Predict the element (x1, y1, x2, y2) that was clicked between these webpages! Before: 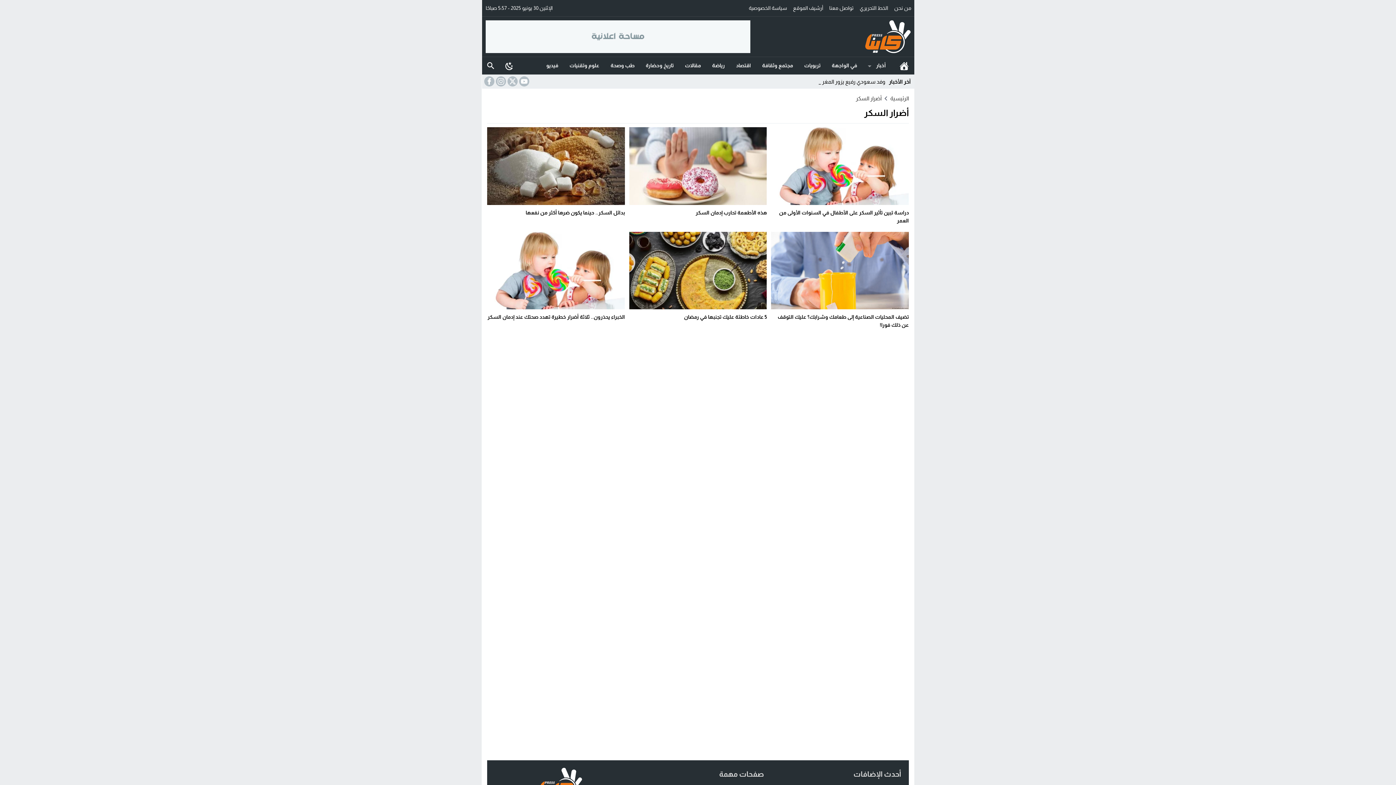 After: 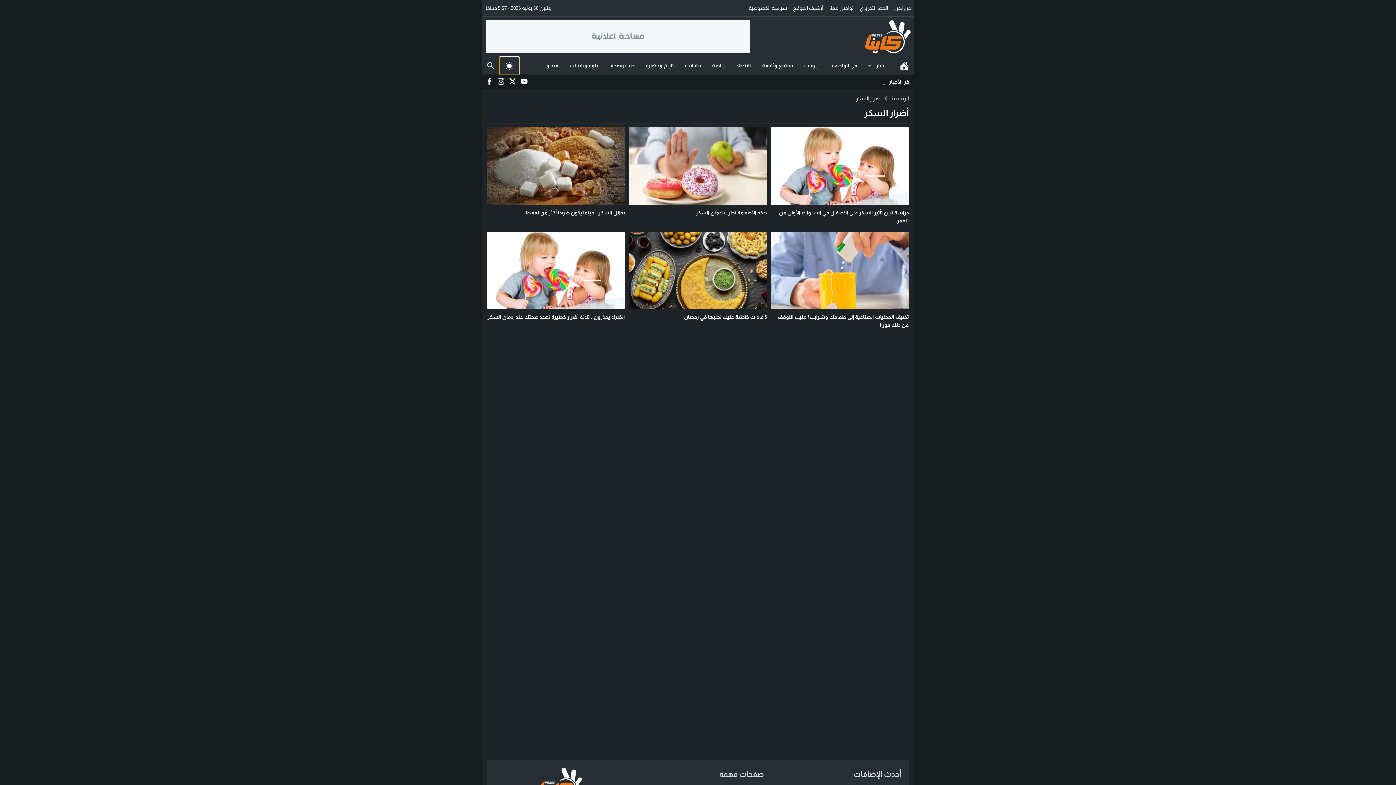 Action: bbox: (499, 57, 519, 74) label: Toggle Dark Mode